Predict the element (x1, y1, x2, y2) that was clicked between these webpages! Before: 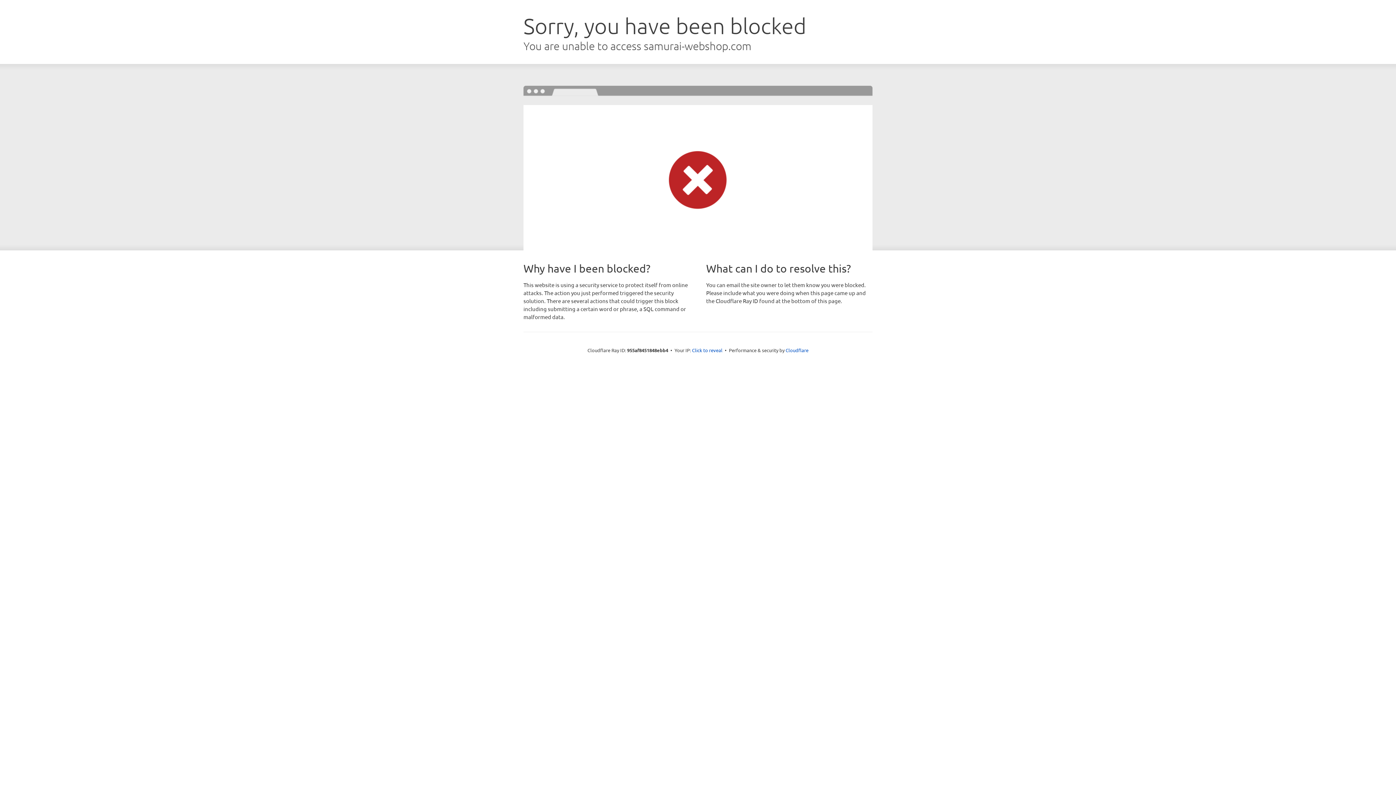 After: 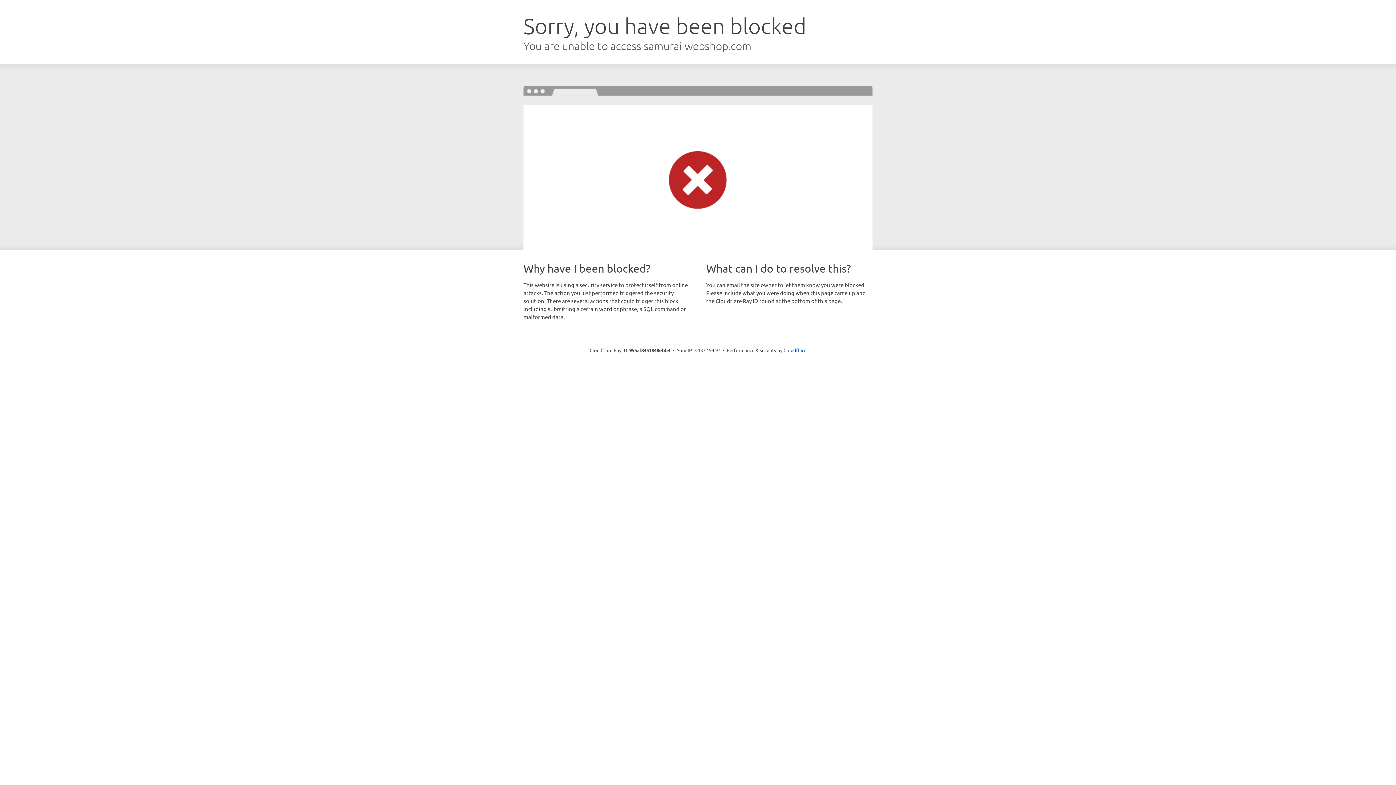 Action: label: Click to reveal bbox: (692, 346, 722, 353)